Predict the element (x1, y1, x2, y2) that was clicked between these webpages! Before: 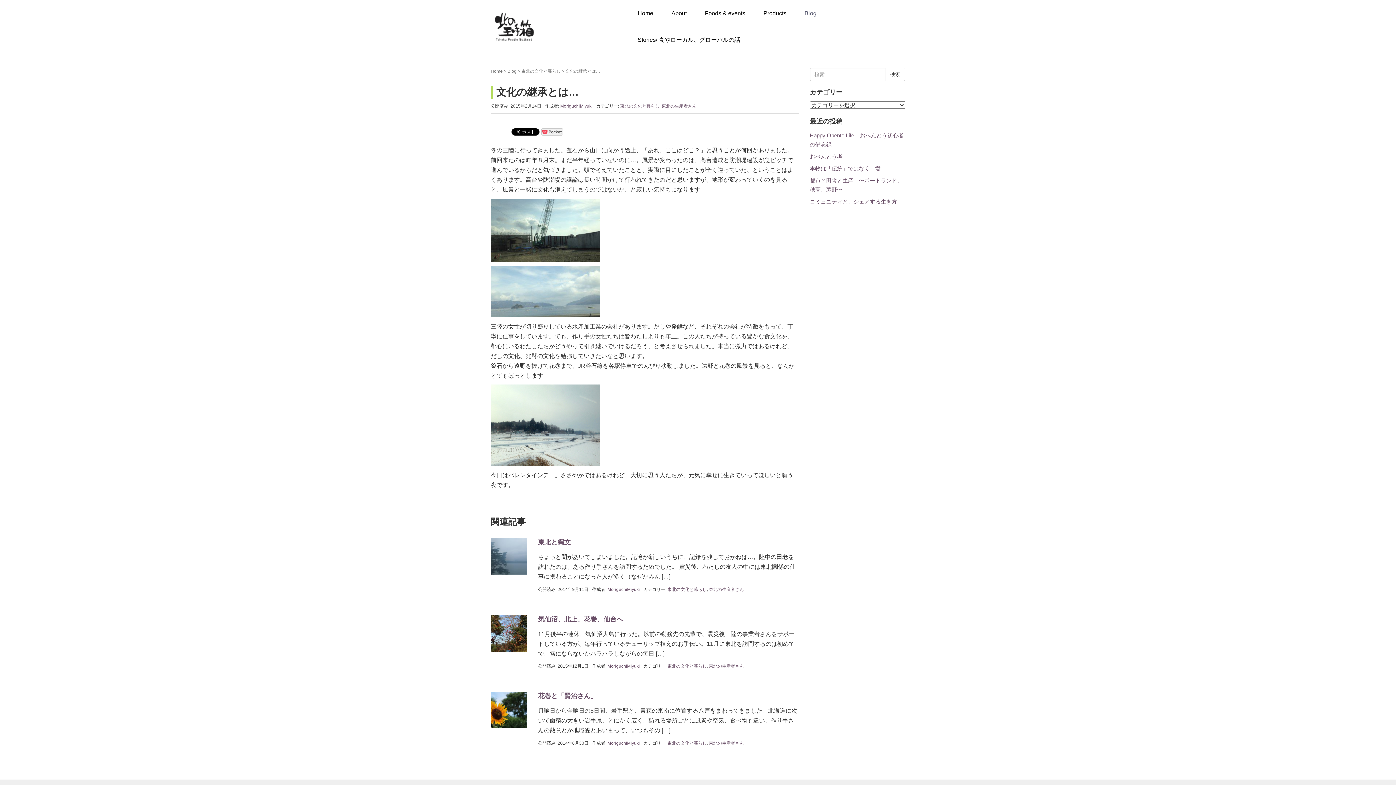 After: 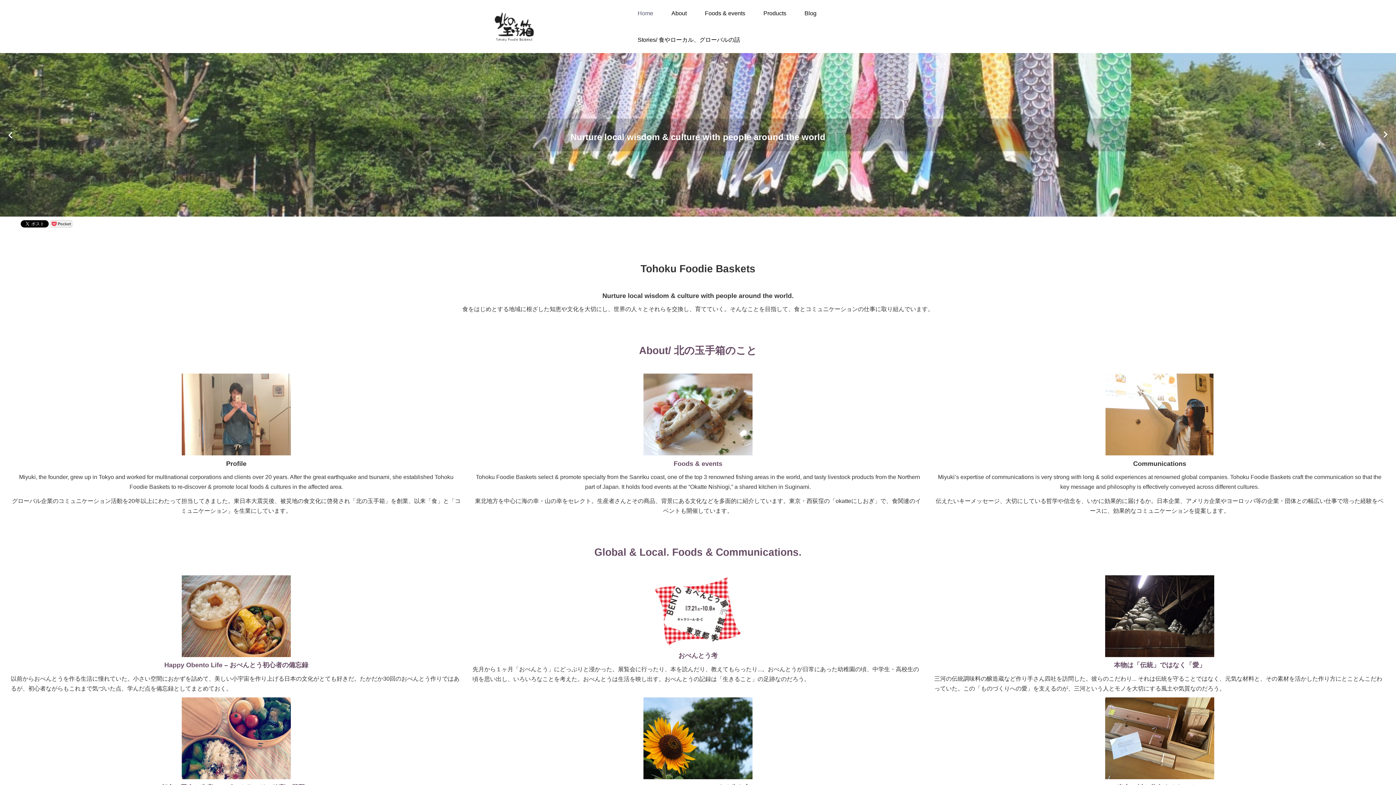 Action: label: Home bbox: (628, 0, 662, 26)